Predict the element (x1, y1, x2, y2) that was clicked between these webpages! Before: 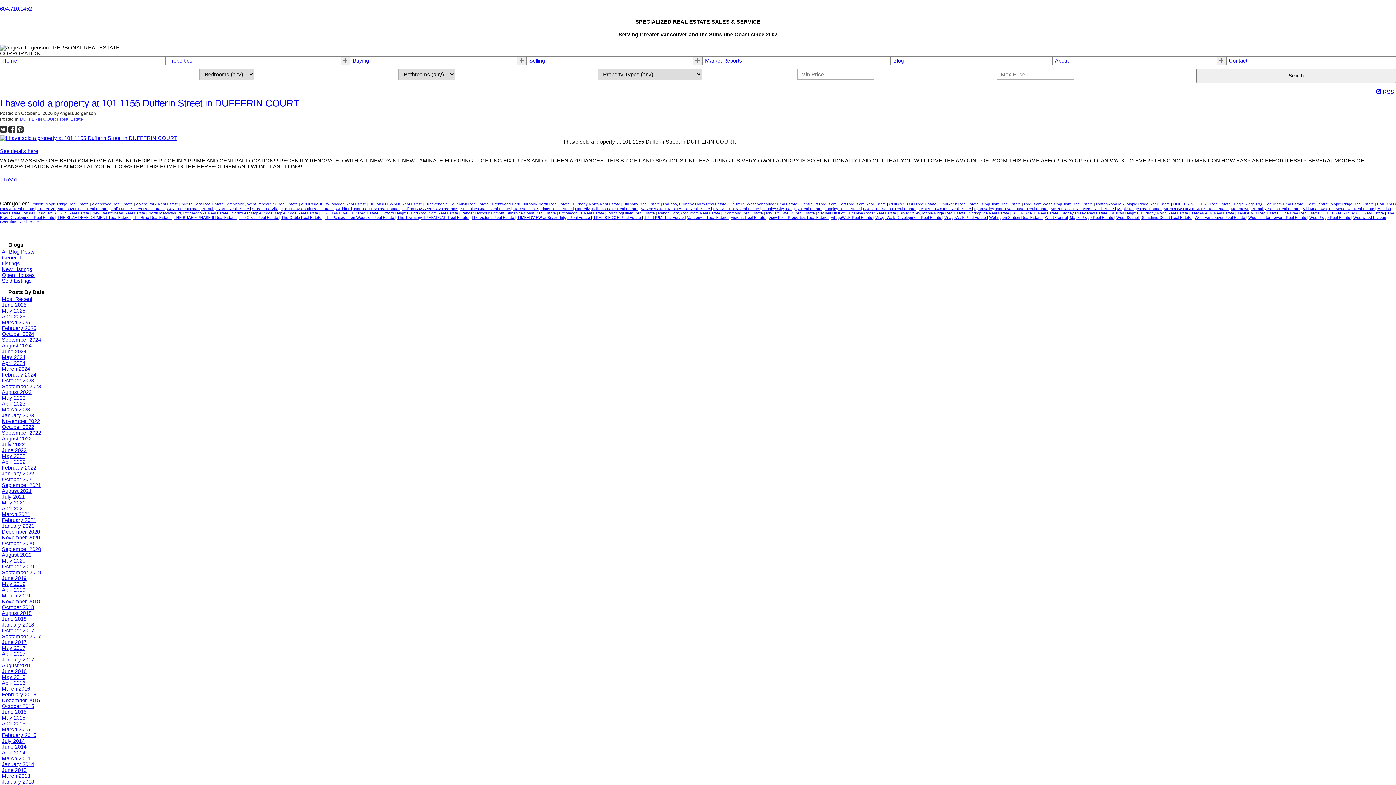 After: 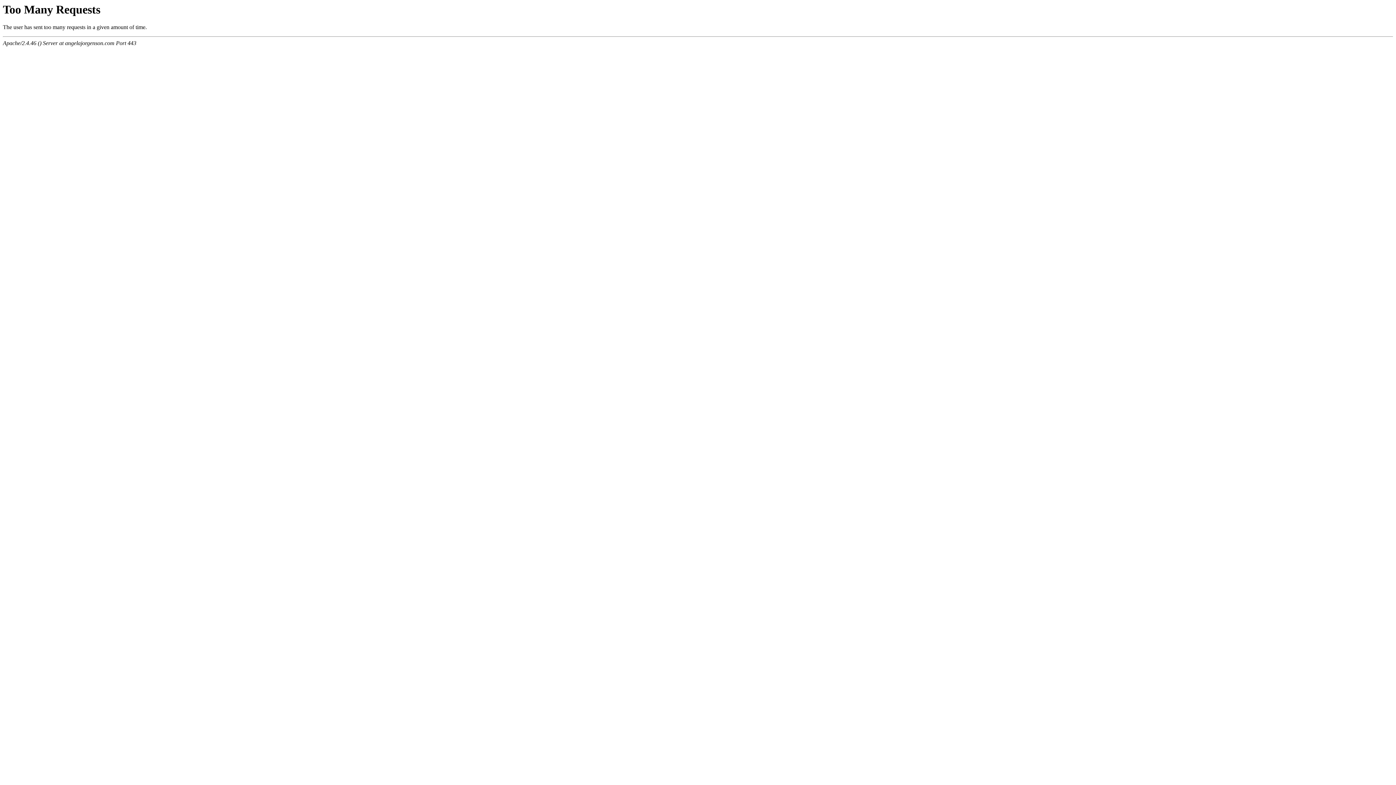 Action: bbox: (1, 254, 20, 260) label: General